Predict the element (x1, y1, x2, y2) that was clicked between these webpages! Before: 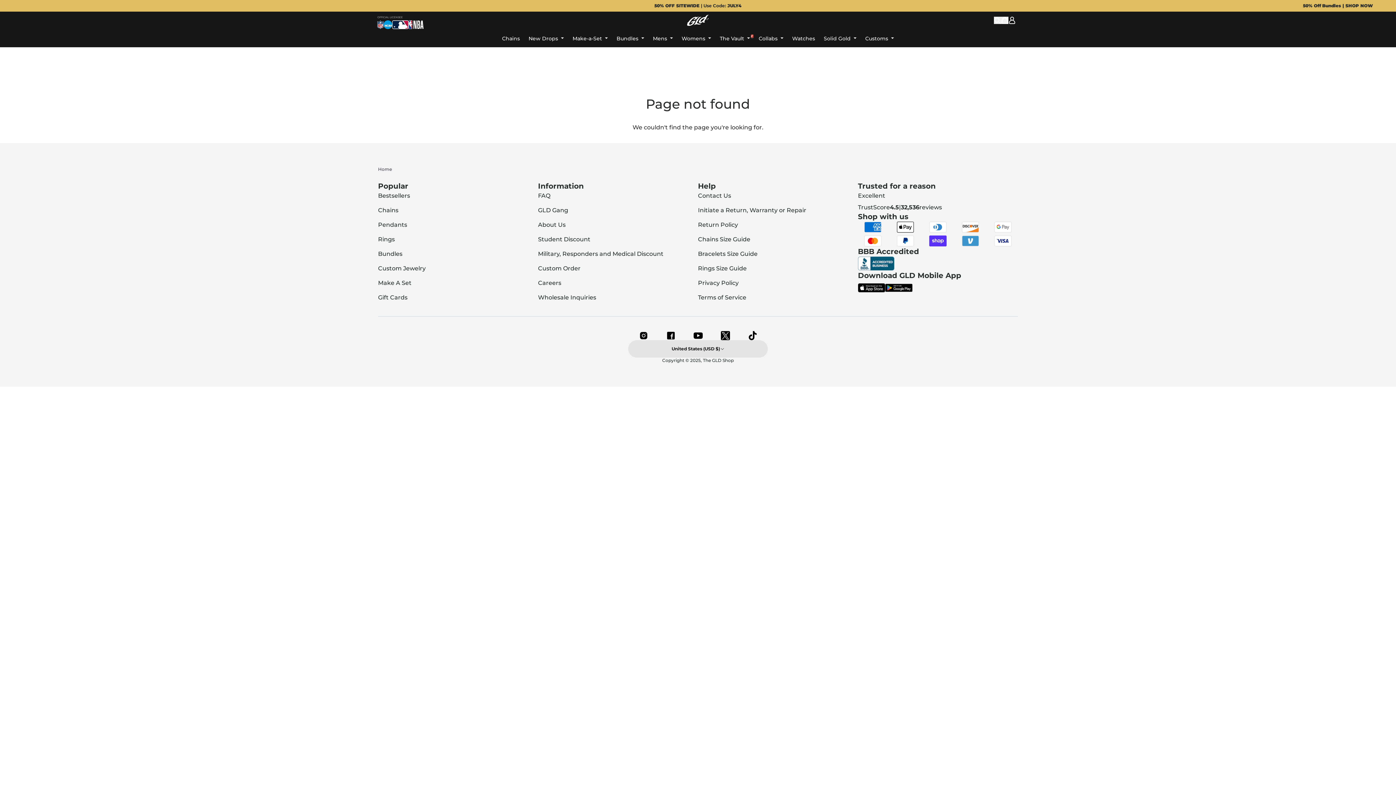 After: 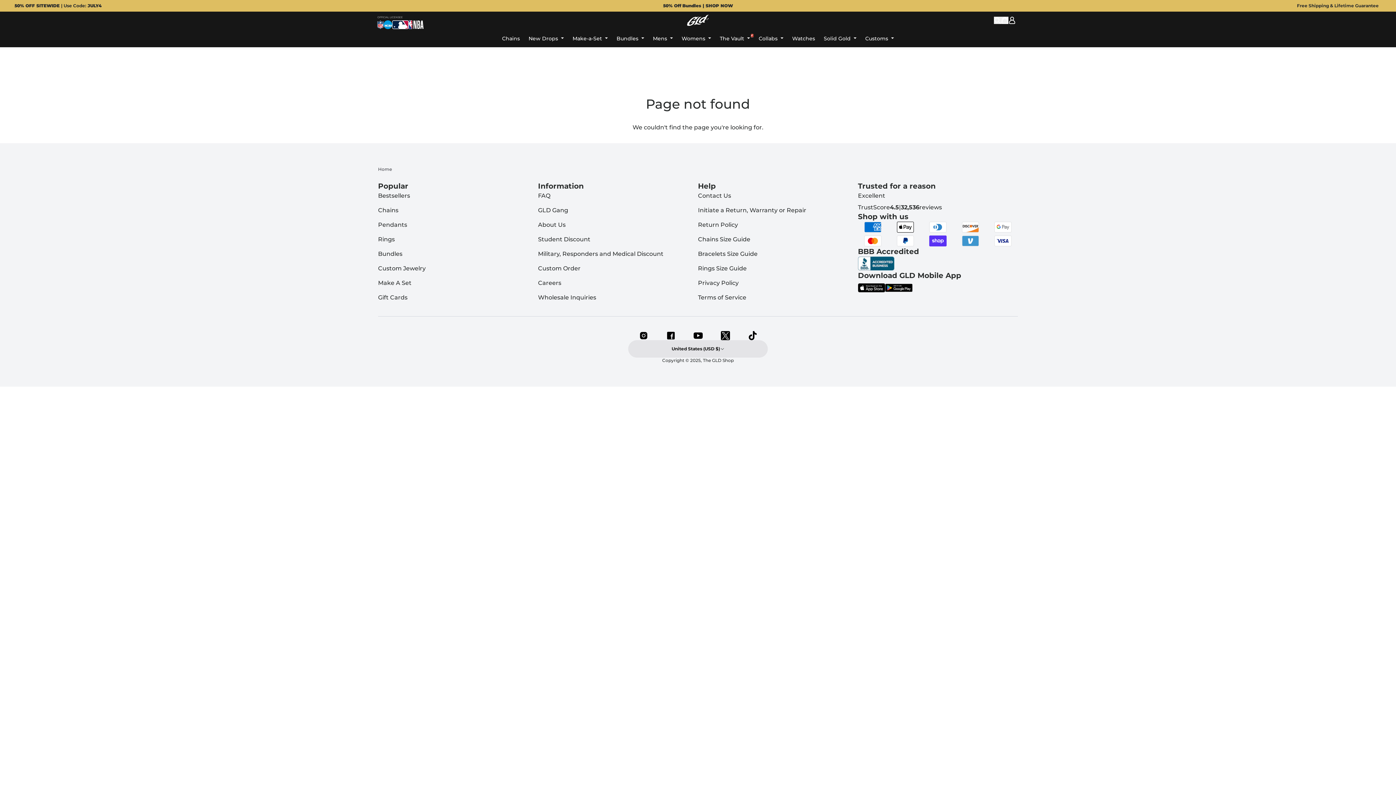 Action: bbox: (885, 280, 912, 295)